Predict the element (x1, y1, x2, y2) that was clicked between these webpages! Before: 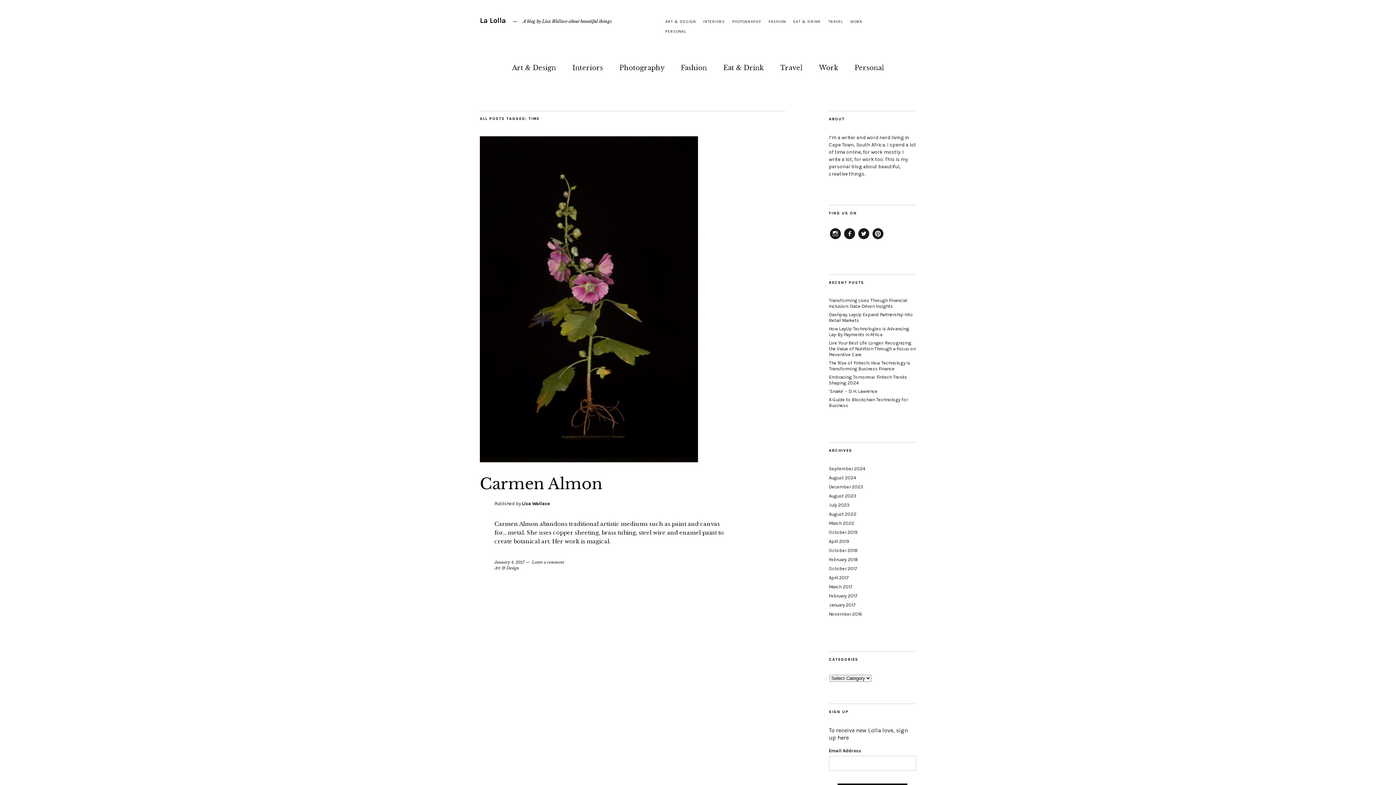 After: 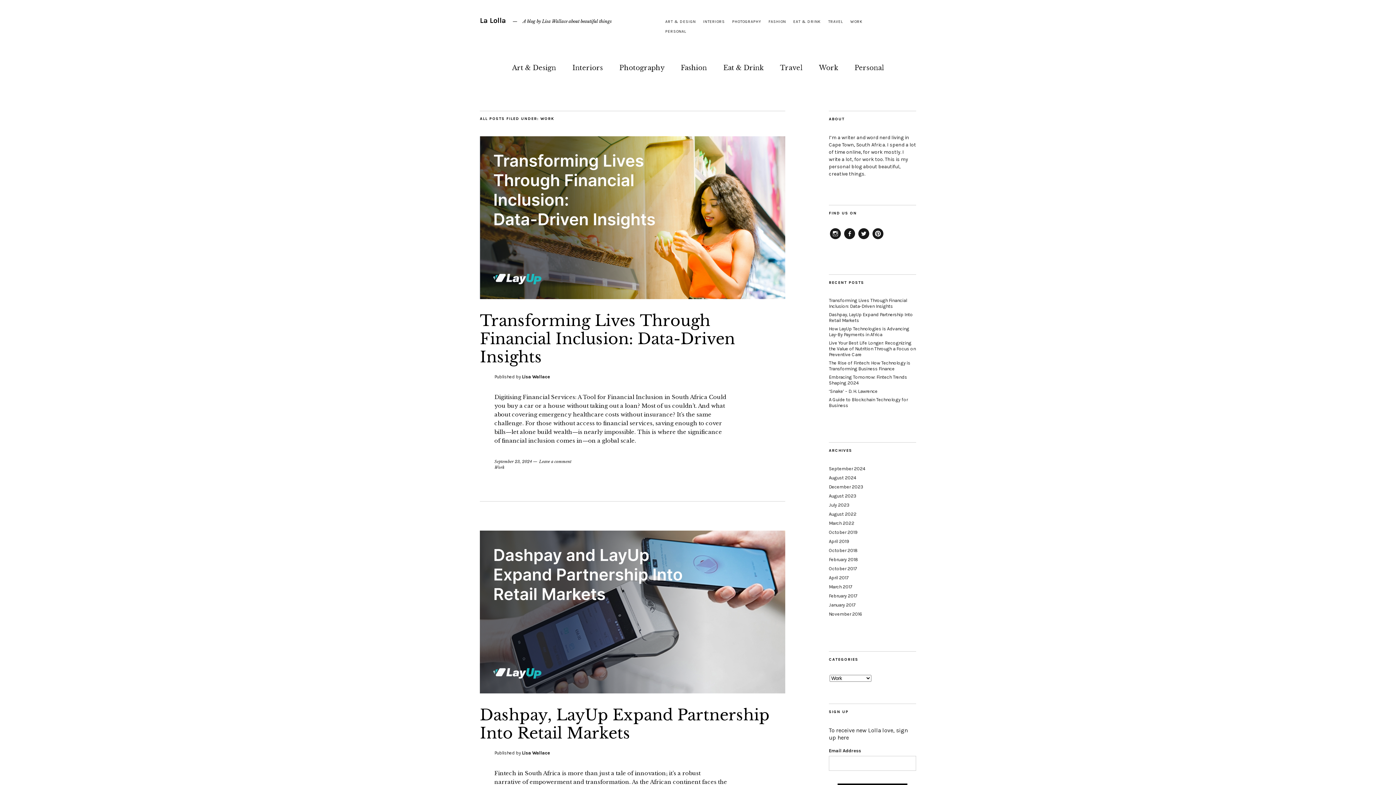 Action: bbox: (850, 19, 862, 24) label: WORK